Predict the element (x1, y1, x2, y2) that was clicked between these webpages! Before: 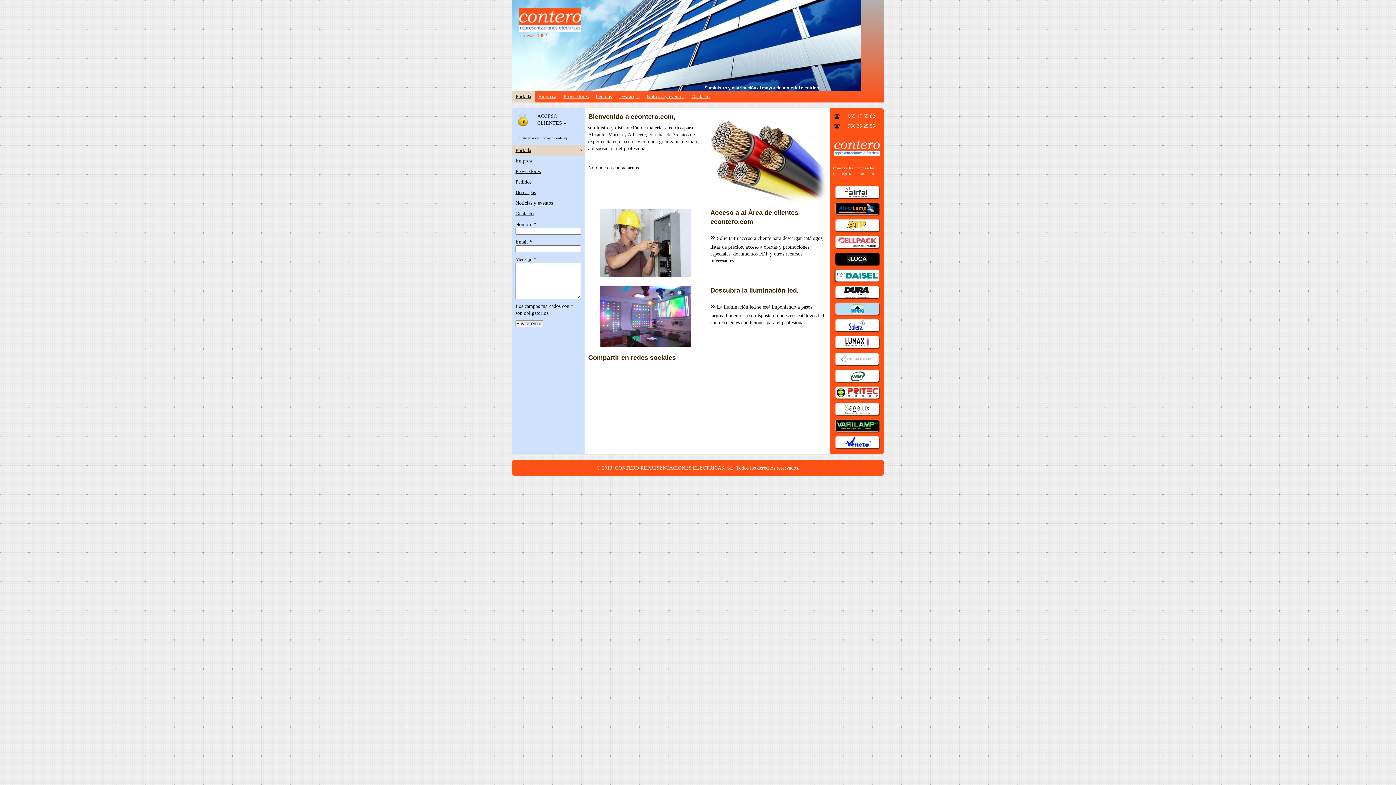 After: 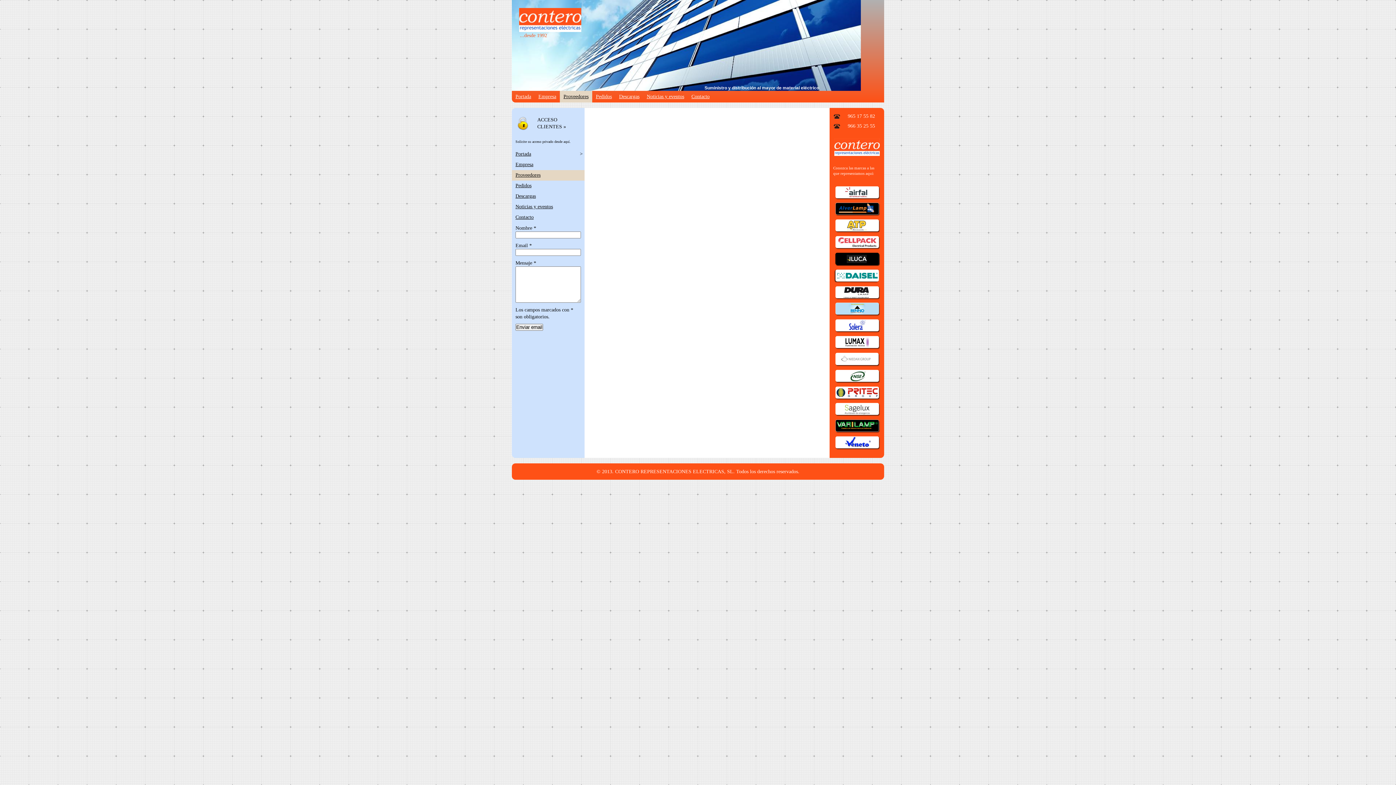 Action: label: Proveedores bbox: (560, 90, 592, 102)